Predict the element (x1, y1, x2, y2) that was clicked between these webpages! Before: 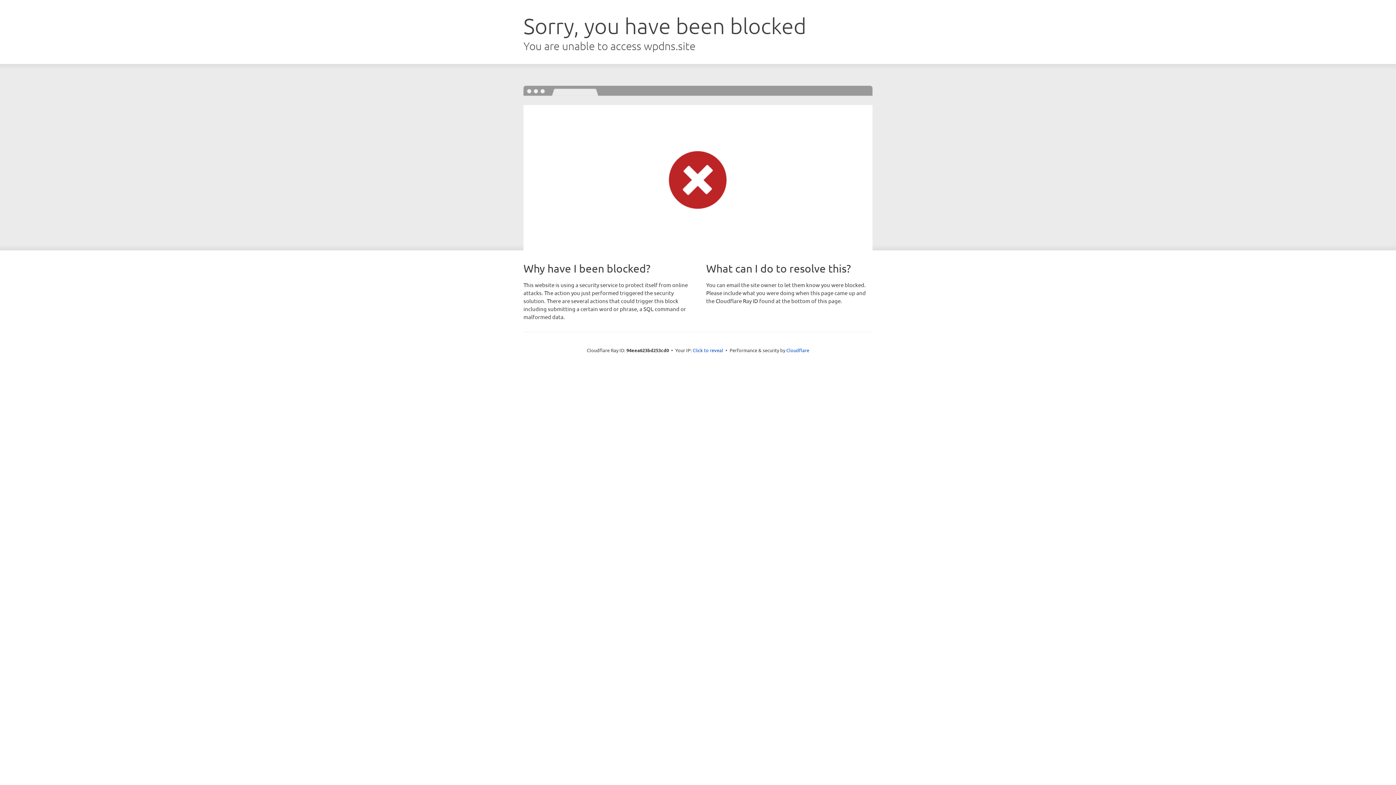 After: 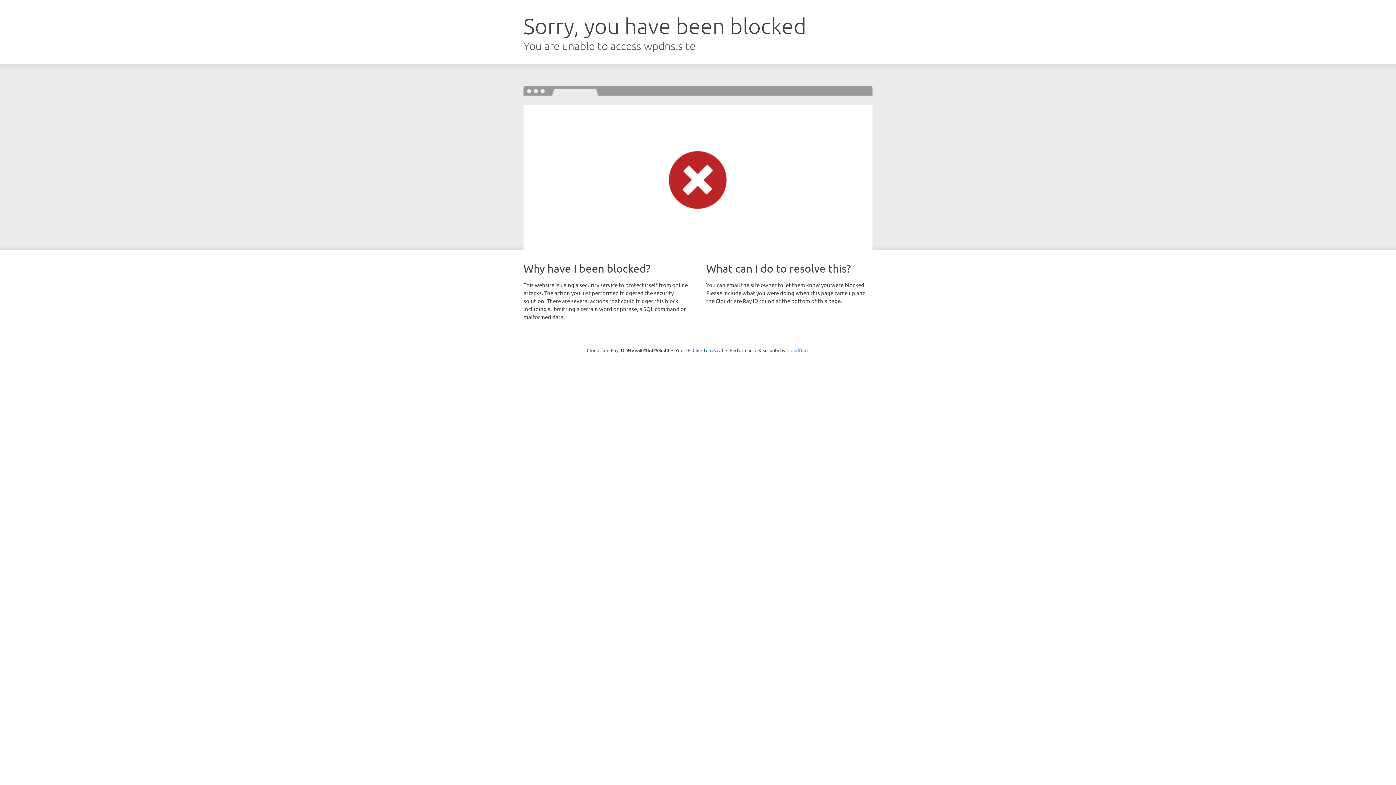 Action: bbox: (786, 347, 809, 353) label: Cloudflare